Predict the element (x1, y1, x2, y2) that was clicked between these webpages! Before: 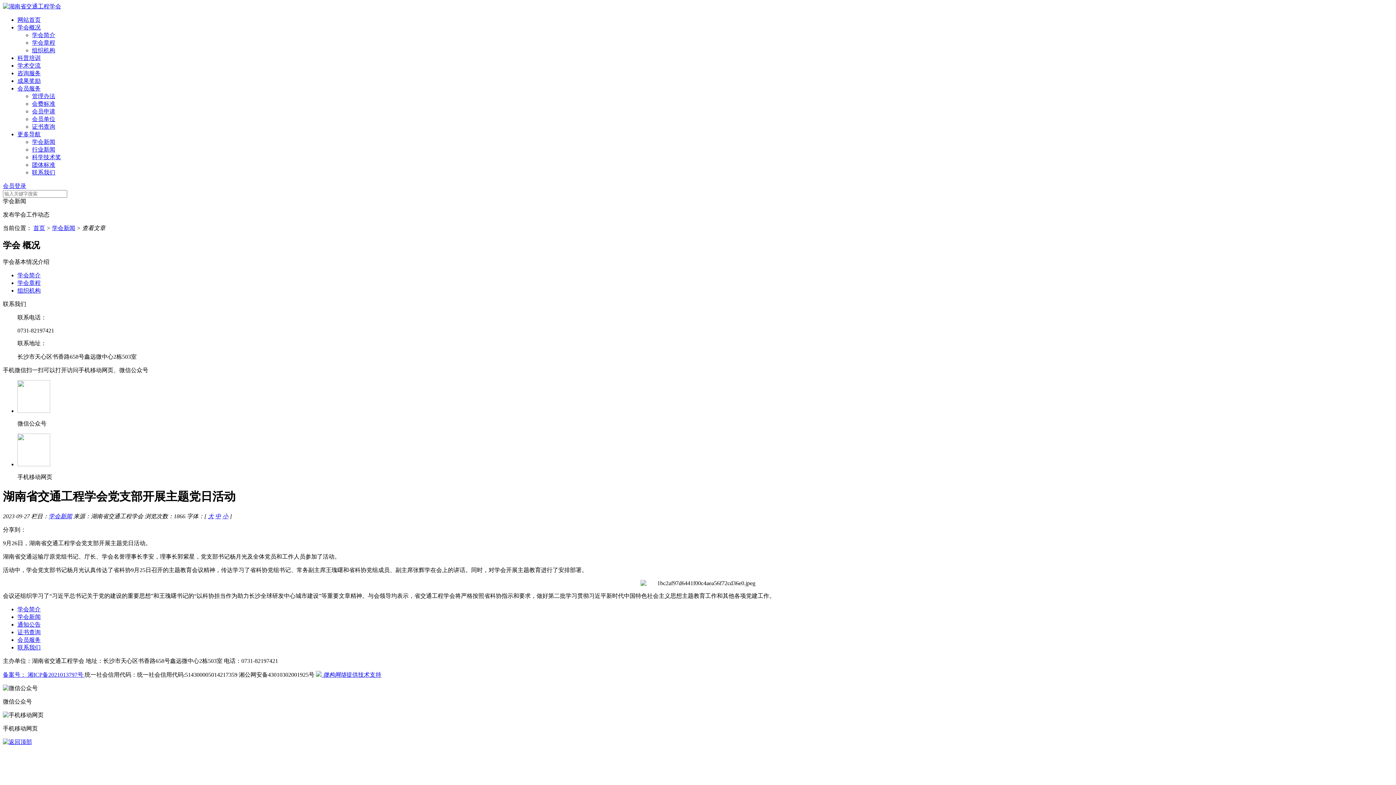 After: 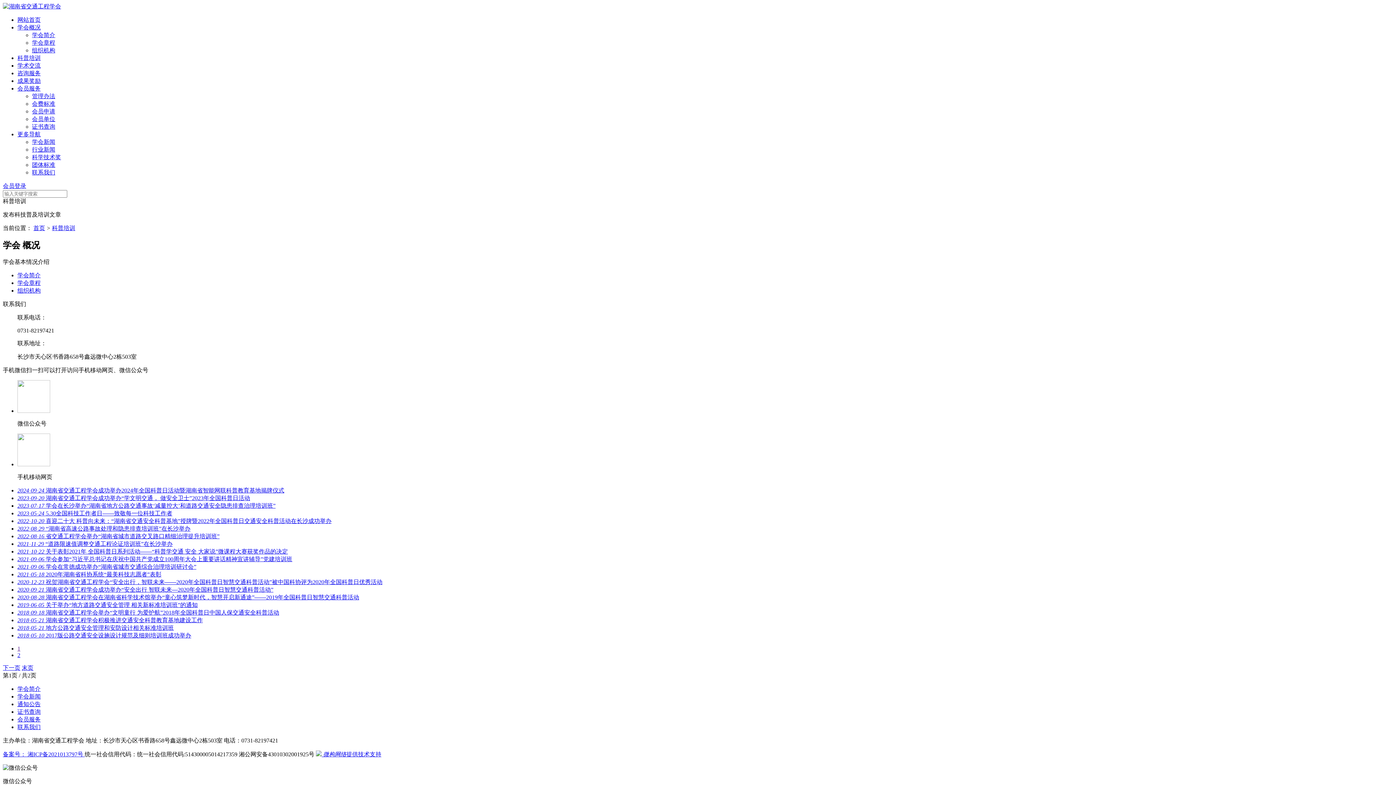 Action: bbox: (17, 54, 40, 61) label: 科普培训